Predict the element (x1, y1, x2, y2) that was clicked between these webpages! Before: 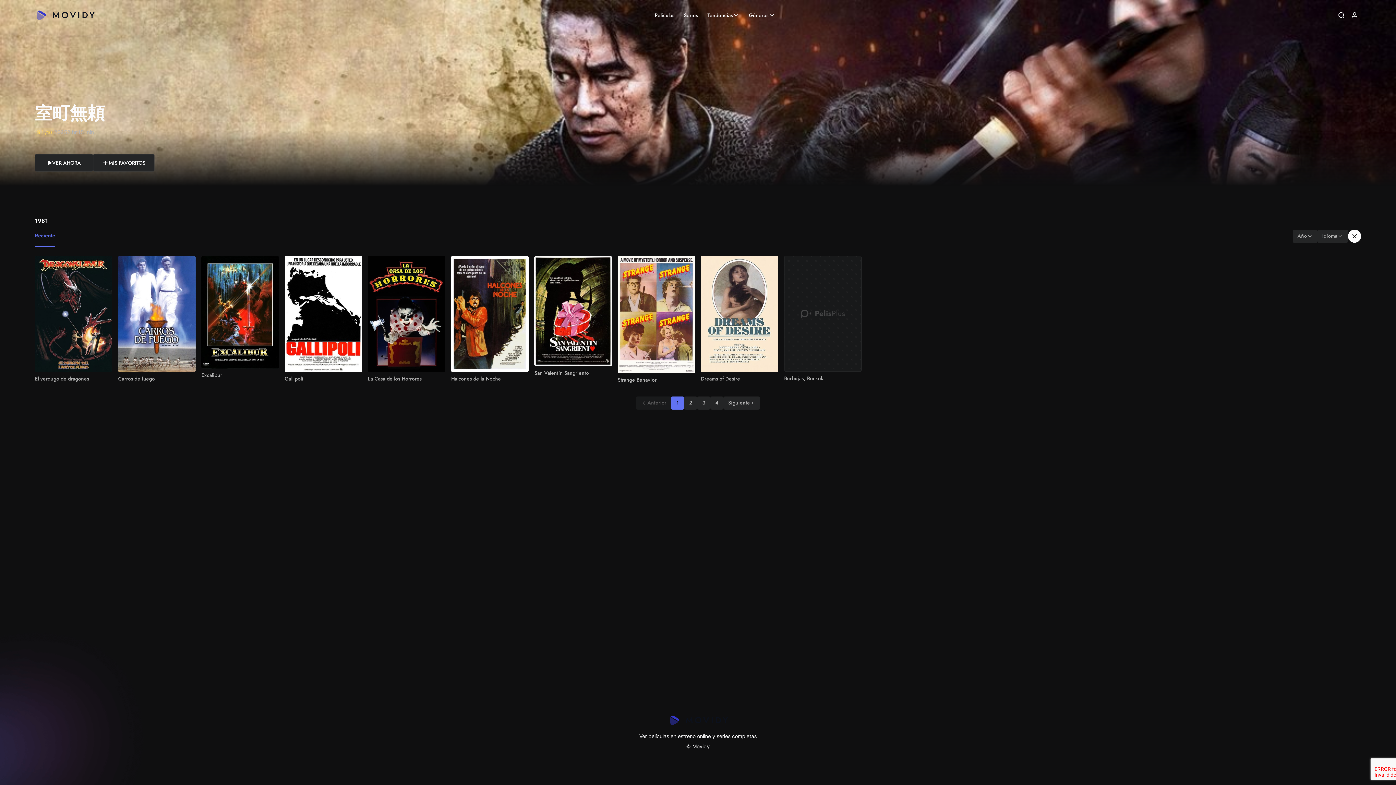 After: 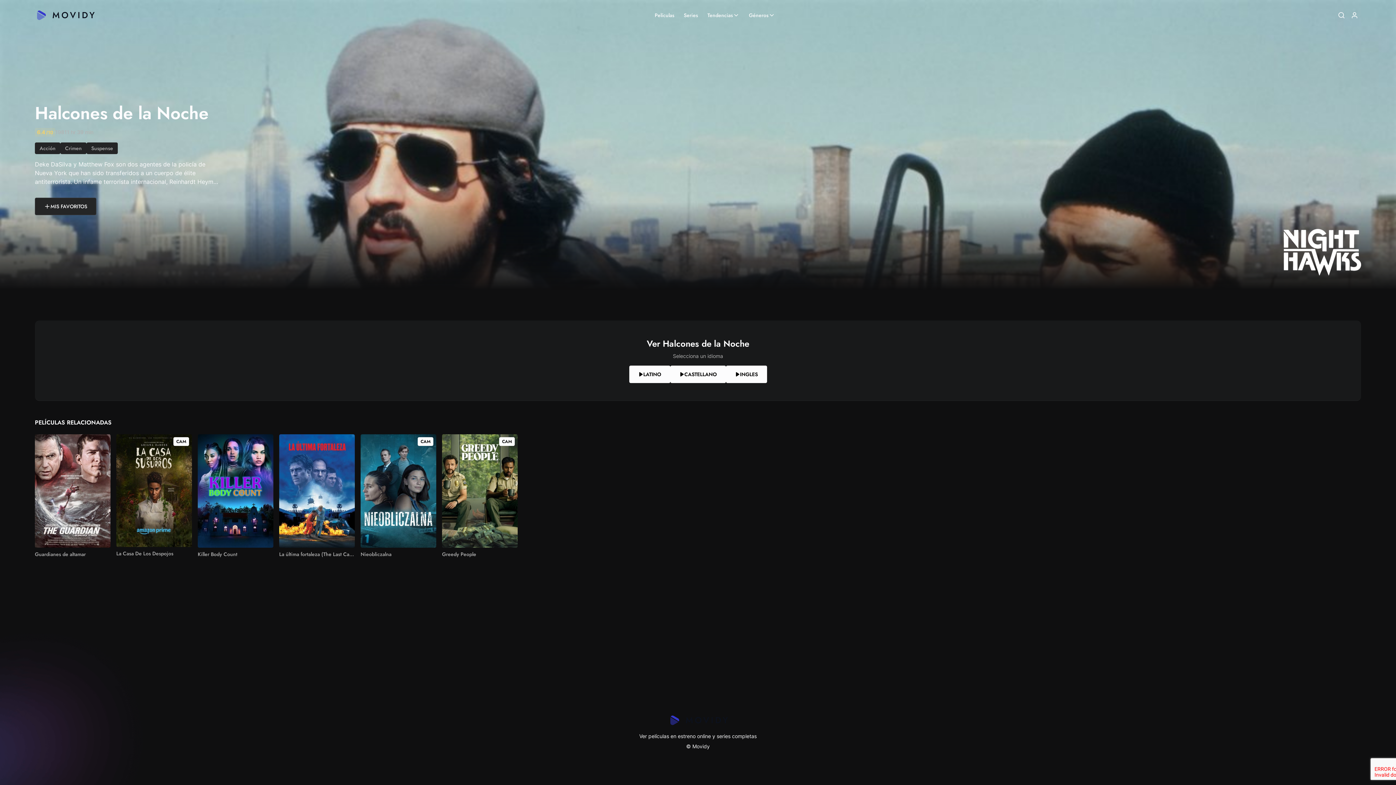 Action: bbox: (451, 256, 528, 383) label: Ver pelicula Halcones de la Noche